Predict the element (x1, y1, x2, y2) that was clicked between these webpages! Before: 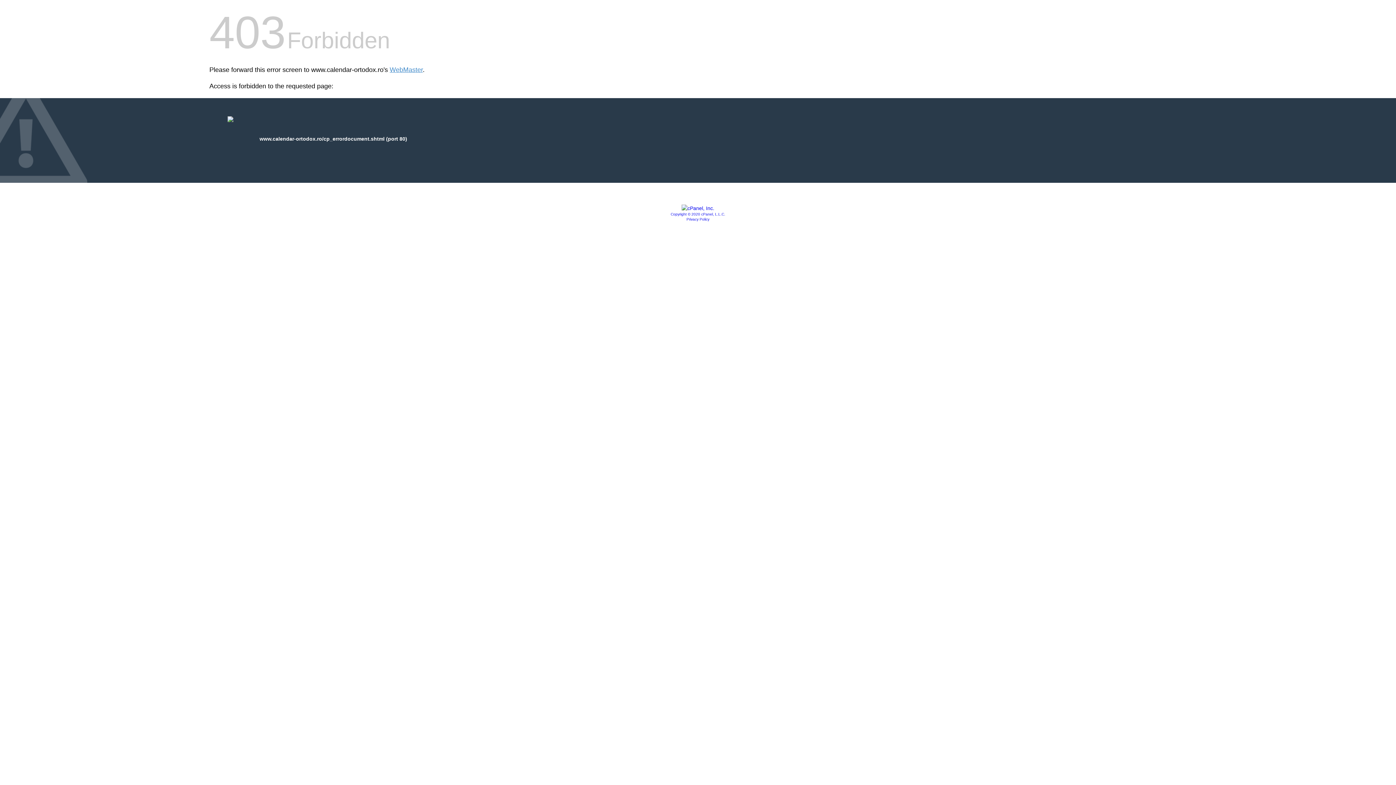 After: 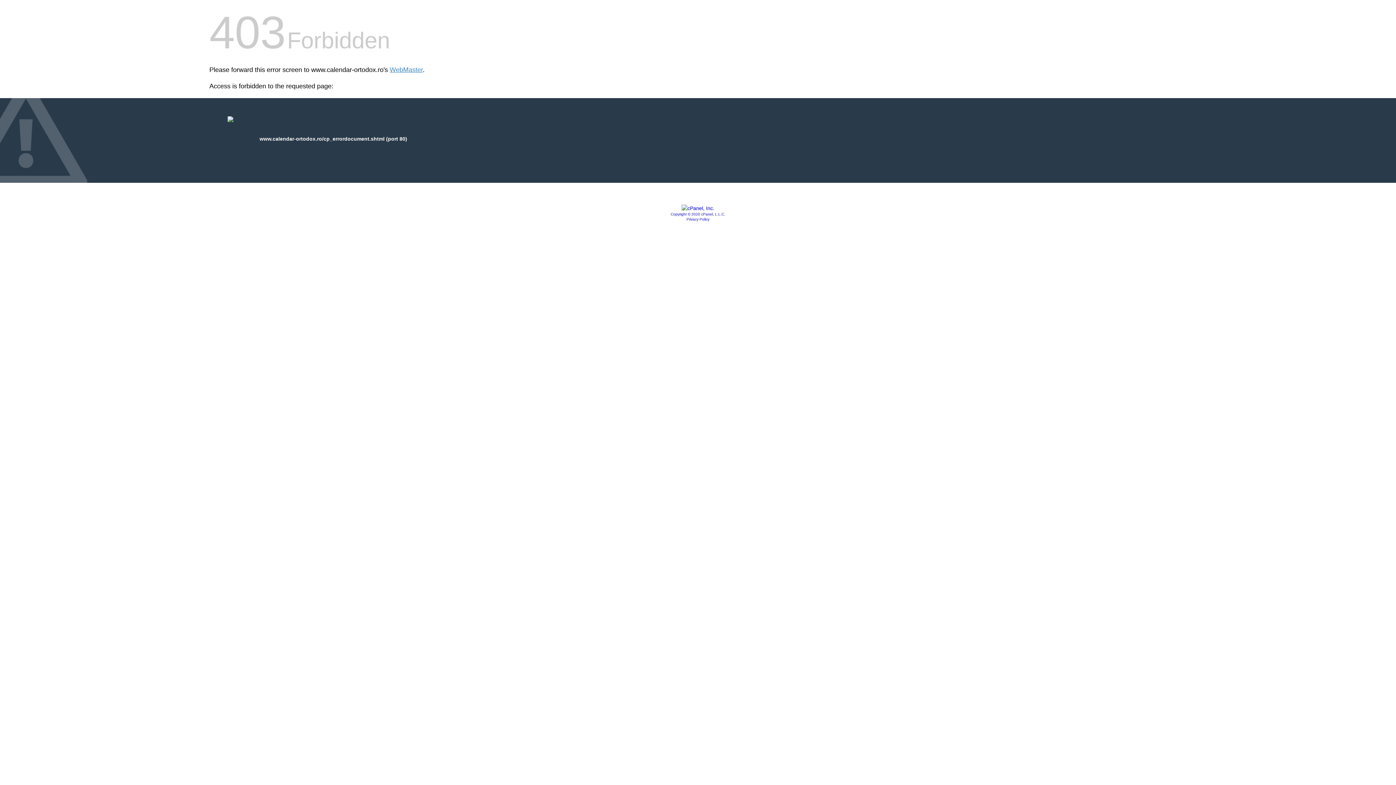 Action: bbox: (686, 217, 709, 221) label: Privacy Policy